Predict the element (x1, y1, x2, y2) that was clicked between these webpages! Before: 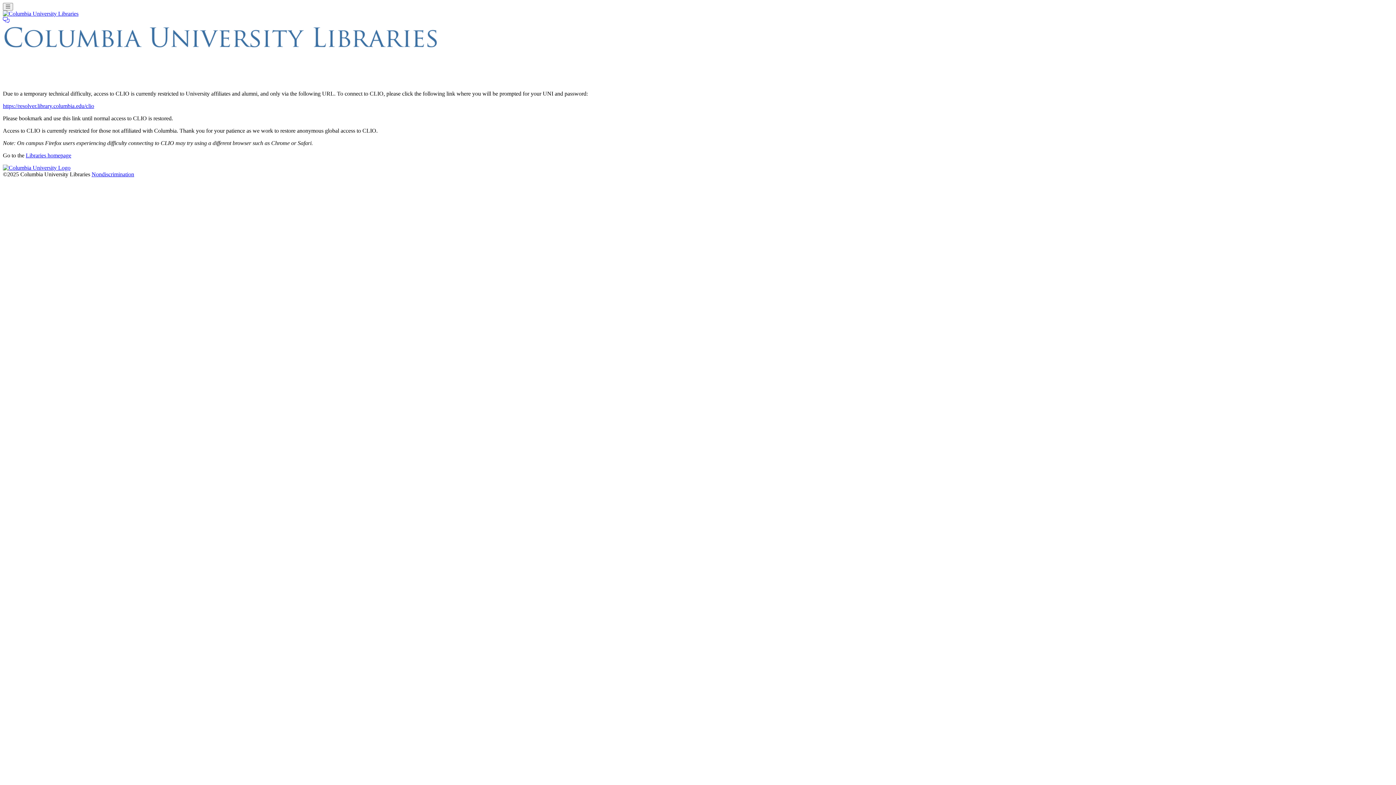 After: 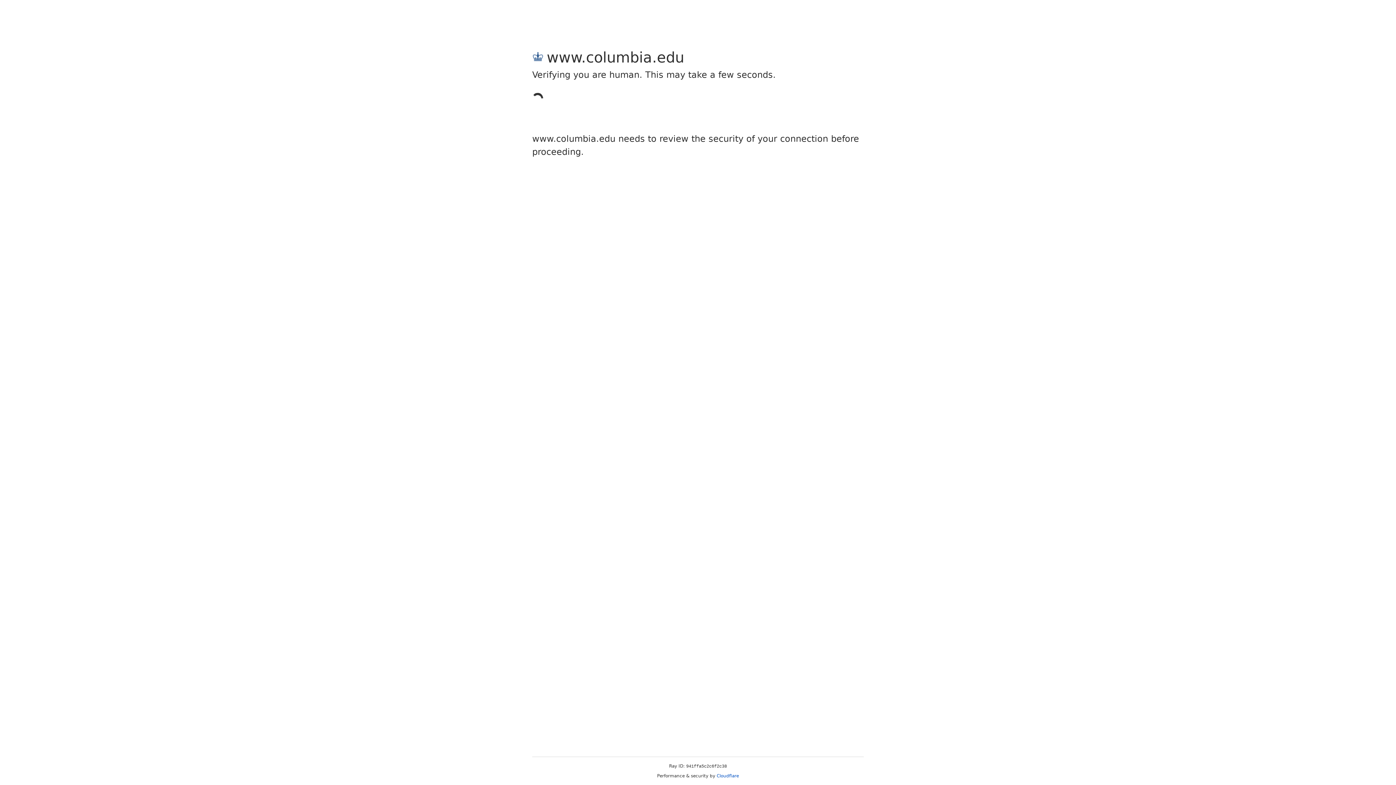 Action: label: Columbia University bbox: (2, 164, 70, 170)